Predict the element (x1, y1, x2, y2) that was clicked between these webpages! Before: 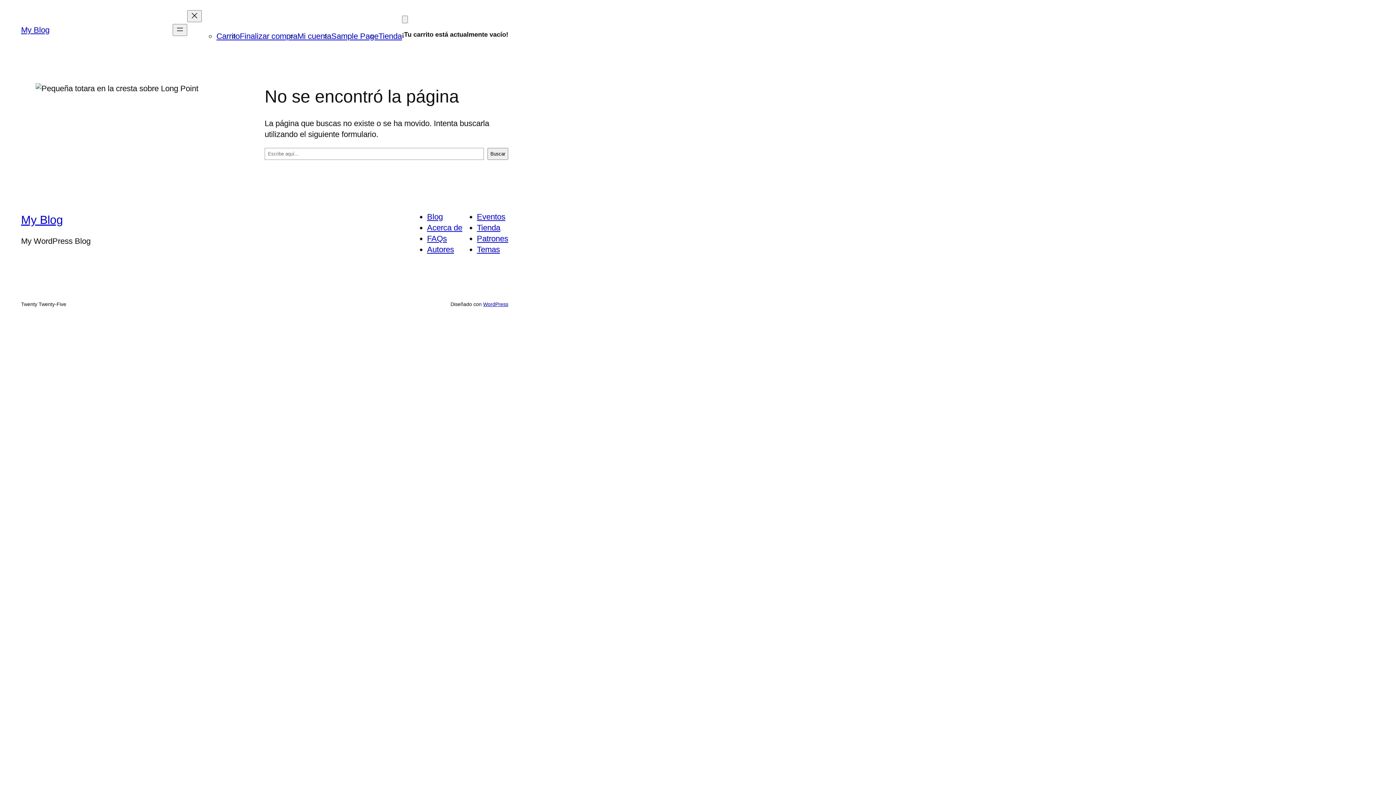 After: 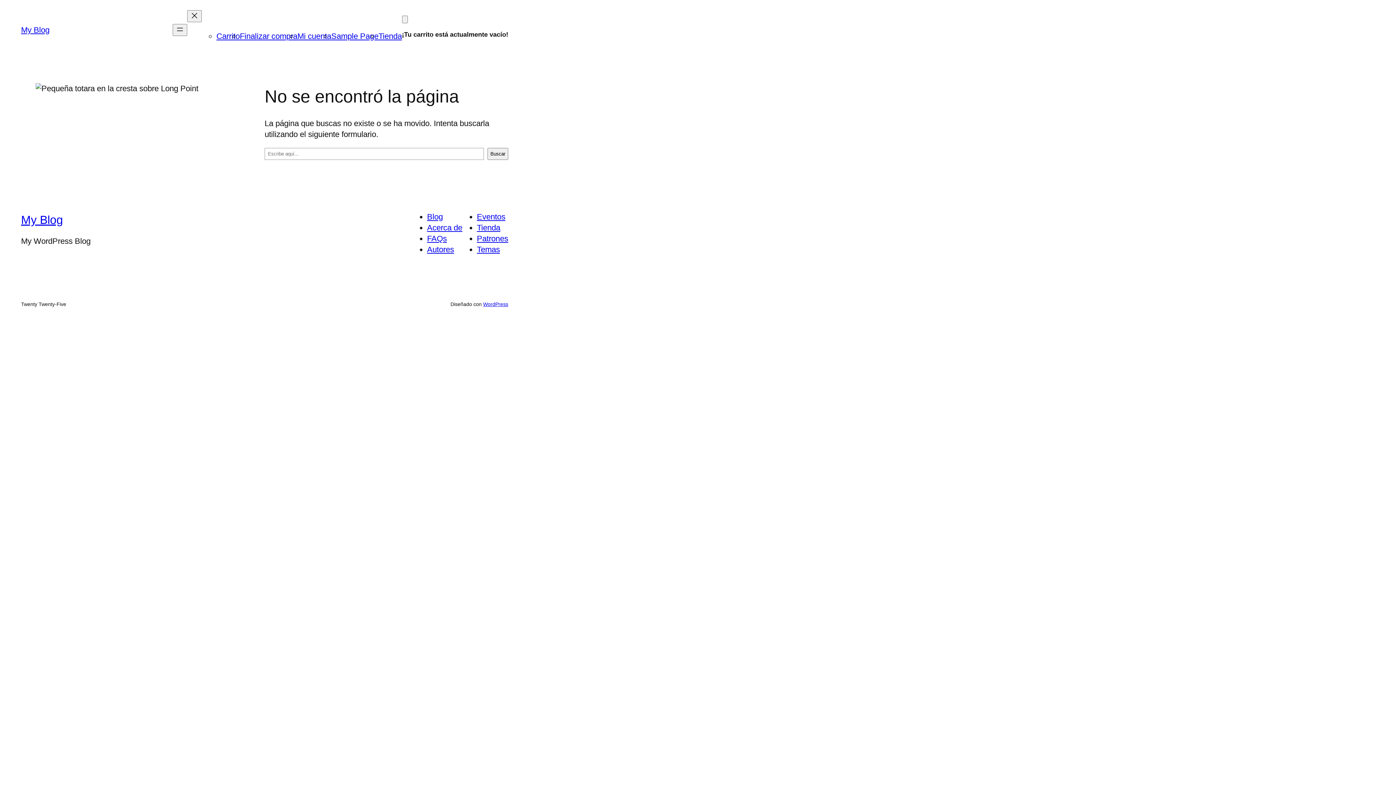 Action: bbox: (477, 245, 500, 254) label: Temas